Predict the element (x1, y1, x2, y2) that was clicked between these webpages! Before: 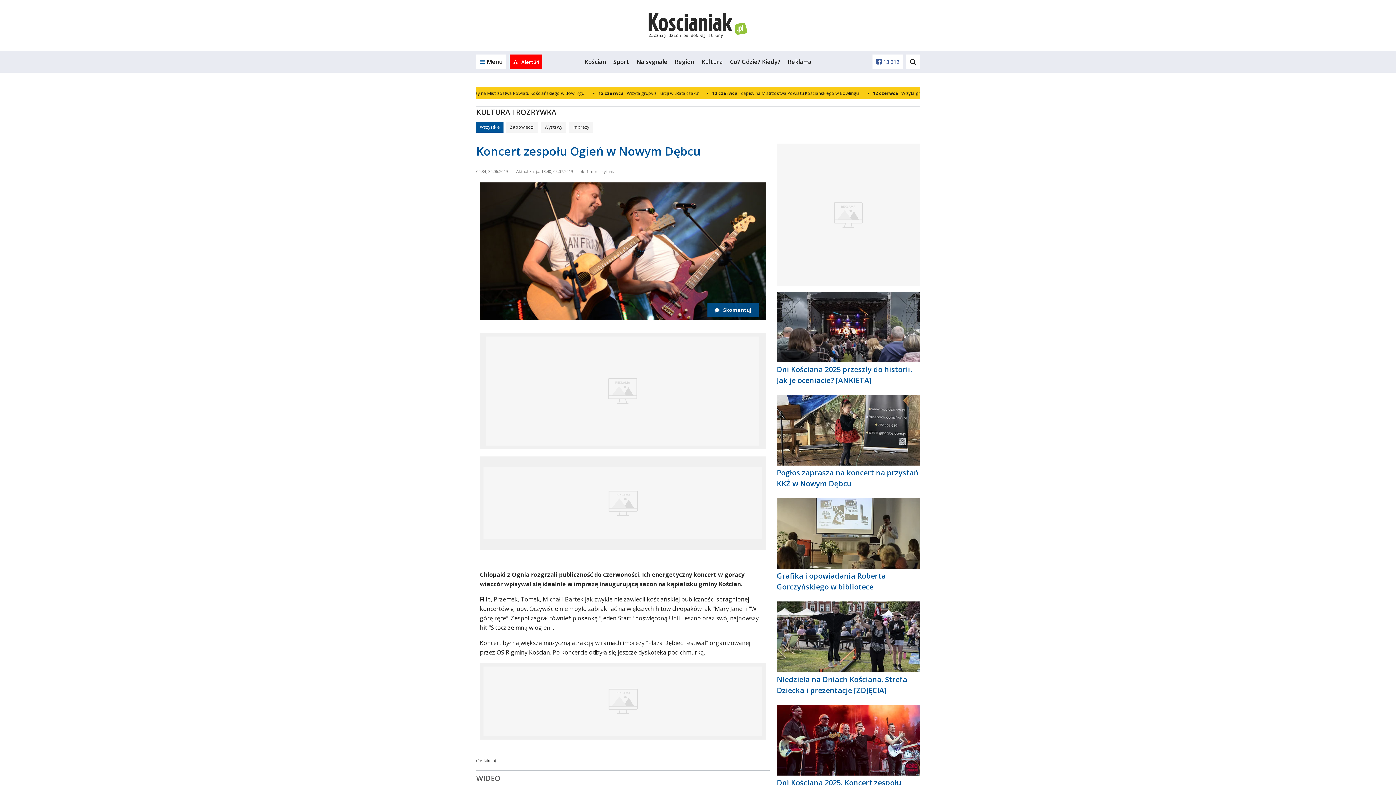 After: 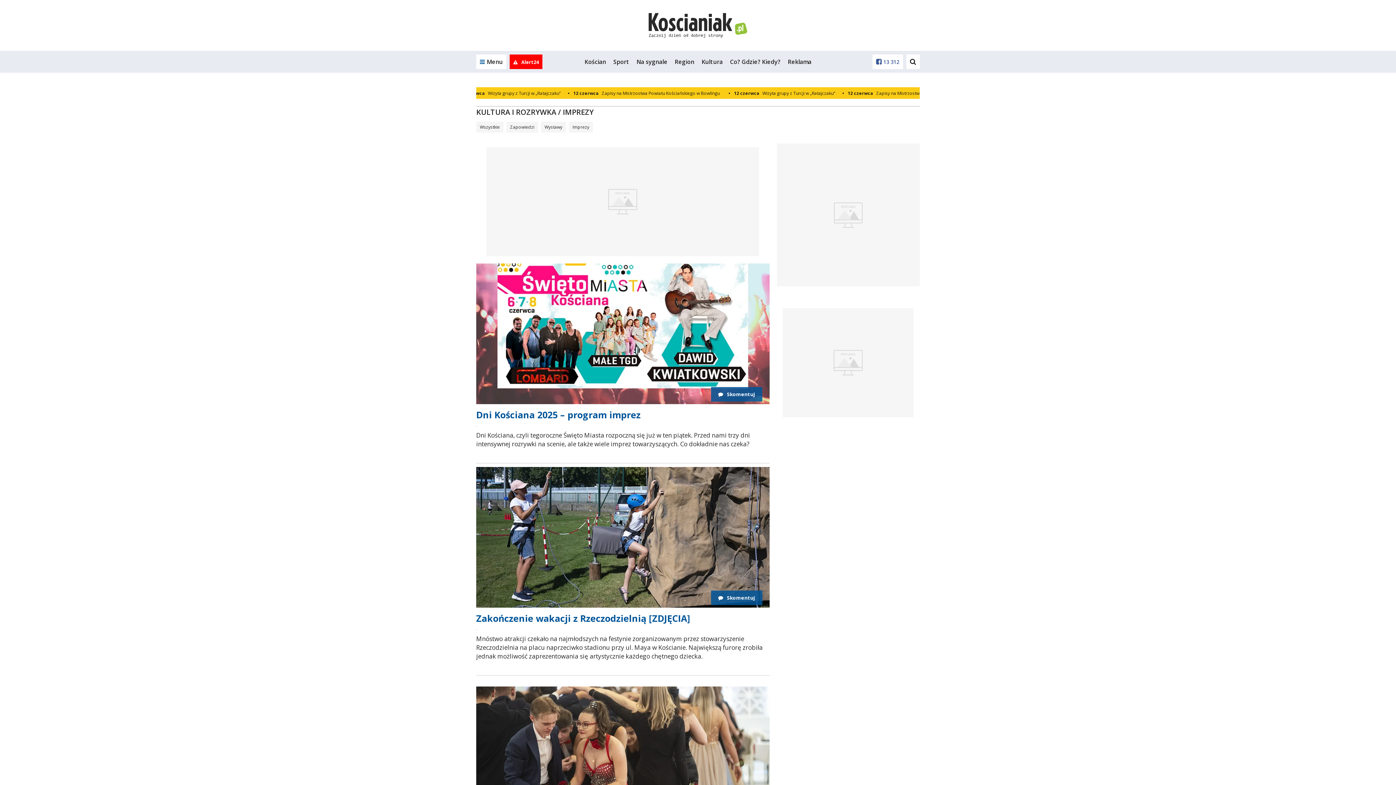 Action: bbox: (569, 121, 593, 132) label: Imprezy